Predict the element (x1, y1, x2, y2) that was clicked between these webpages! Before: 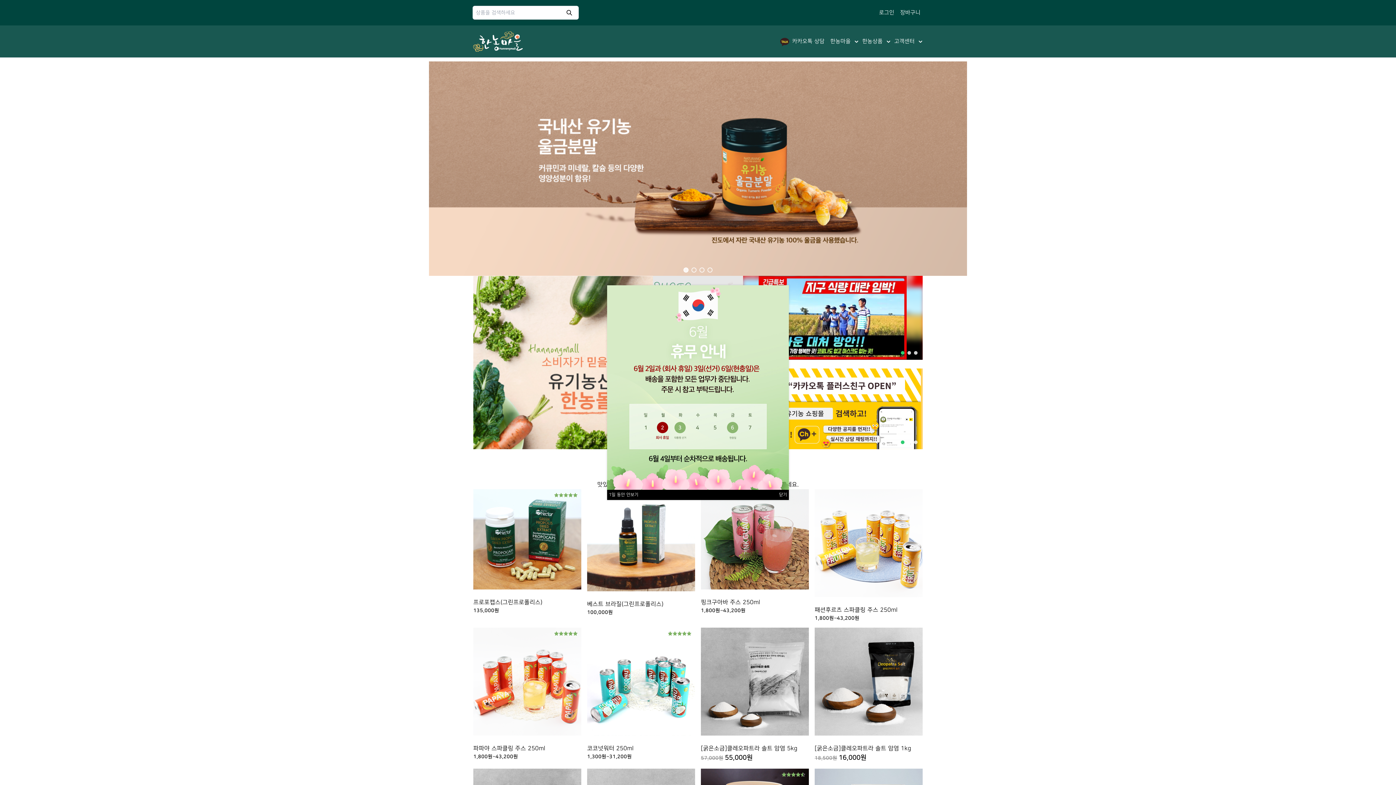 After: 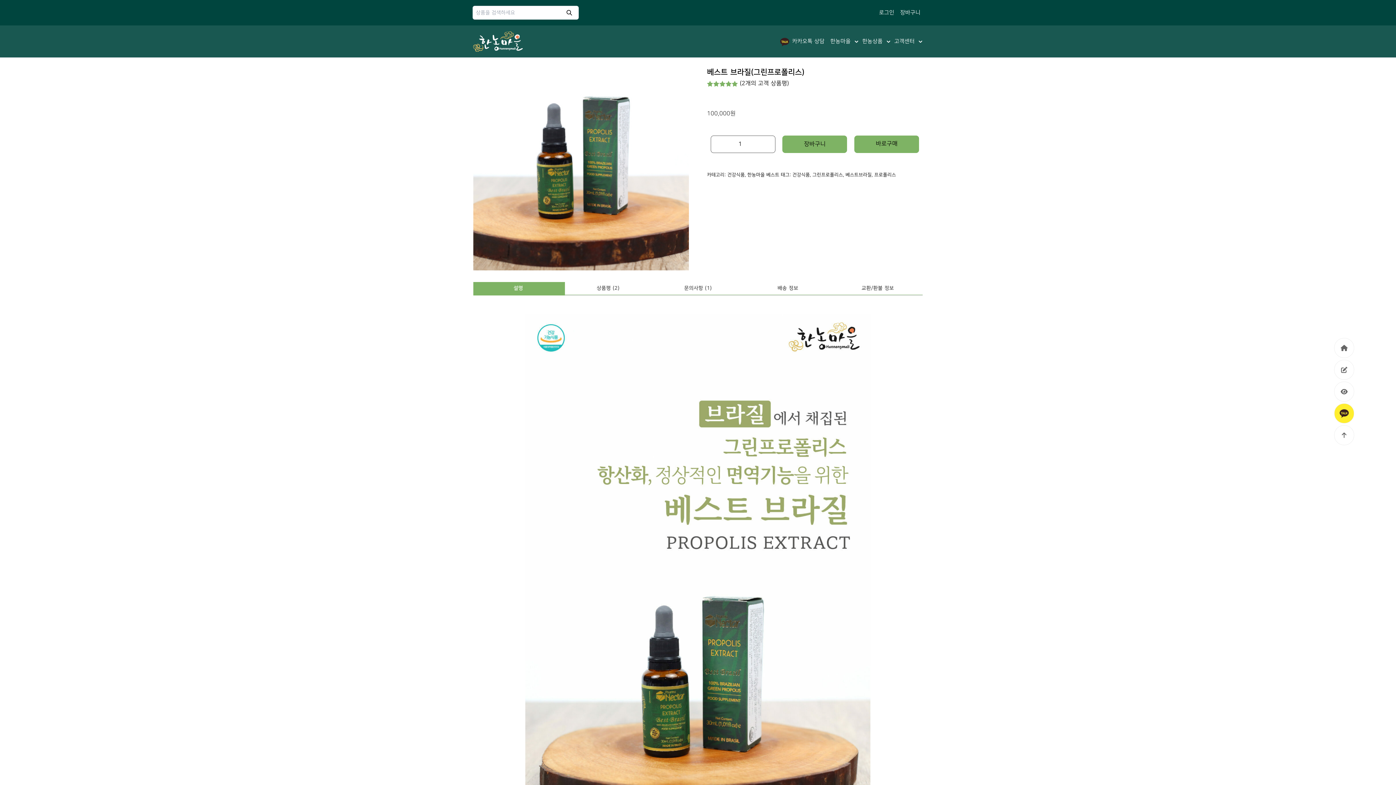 Action: label: 베스트 브라질(그린프로폴리스)
5 중에서
5.00
로 평가됨
100,000원 bbox: (587, 489, 695, 616)